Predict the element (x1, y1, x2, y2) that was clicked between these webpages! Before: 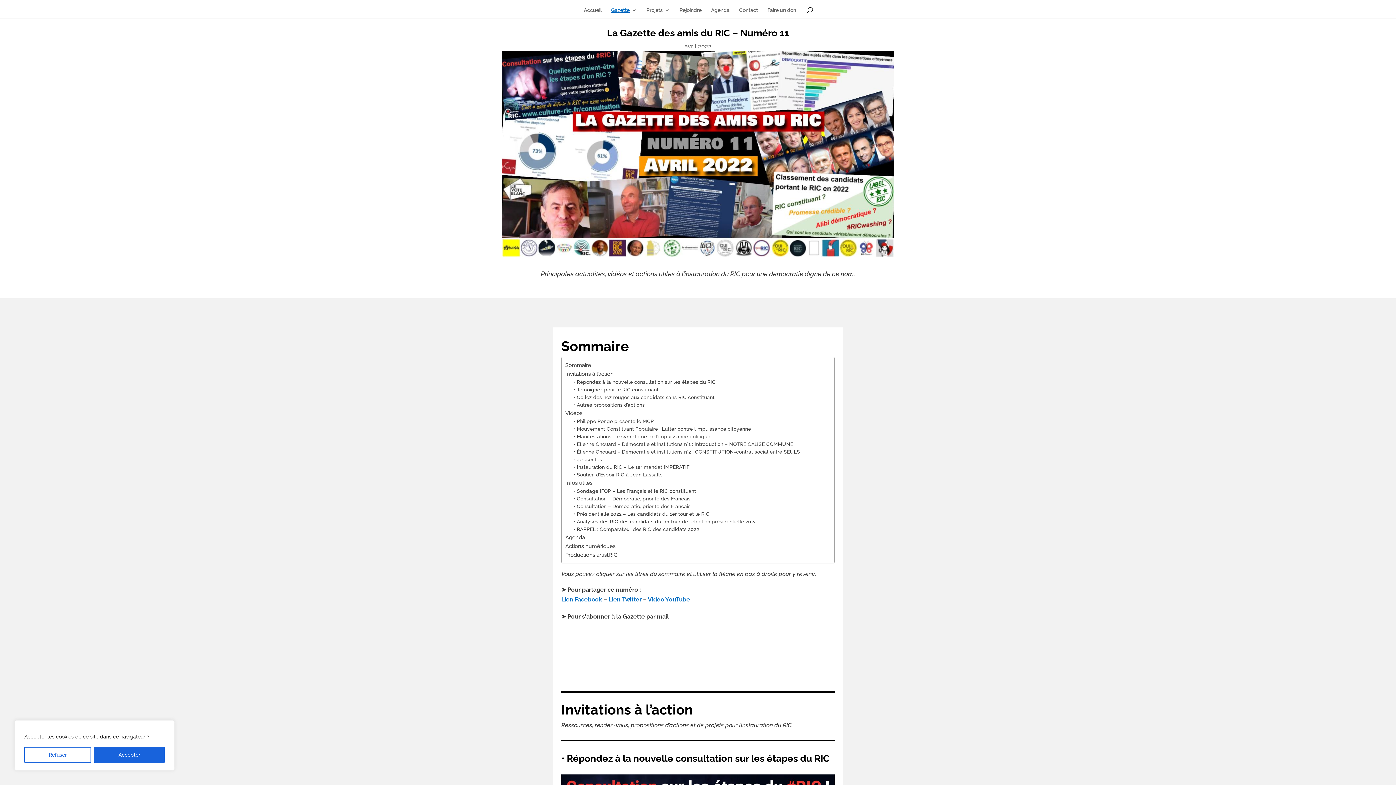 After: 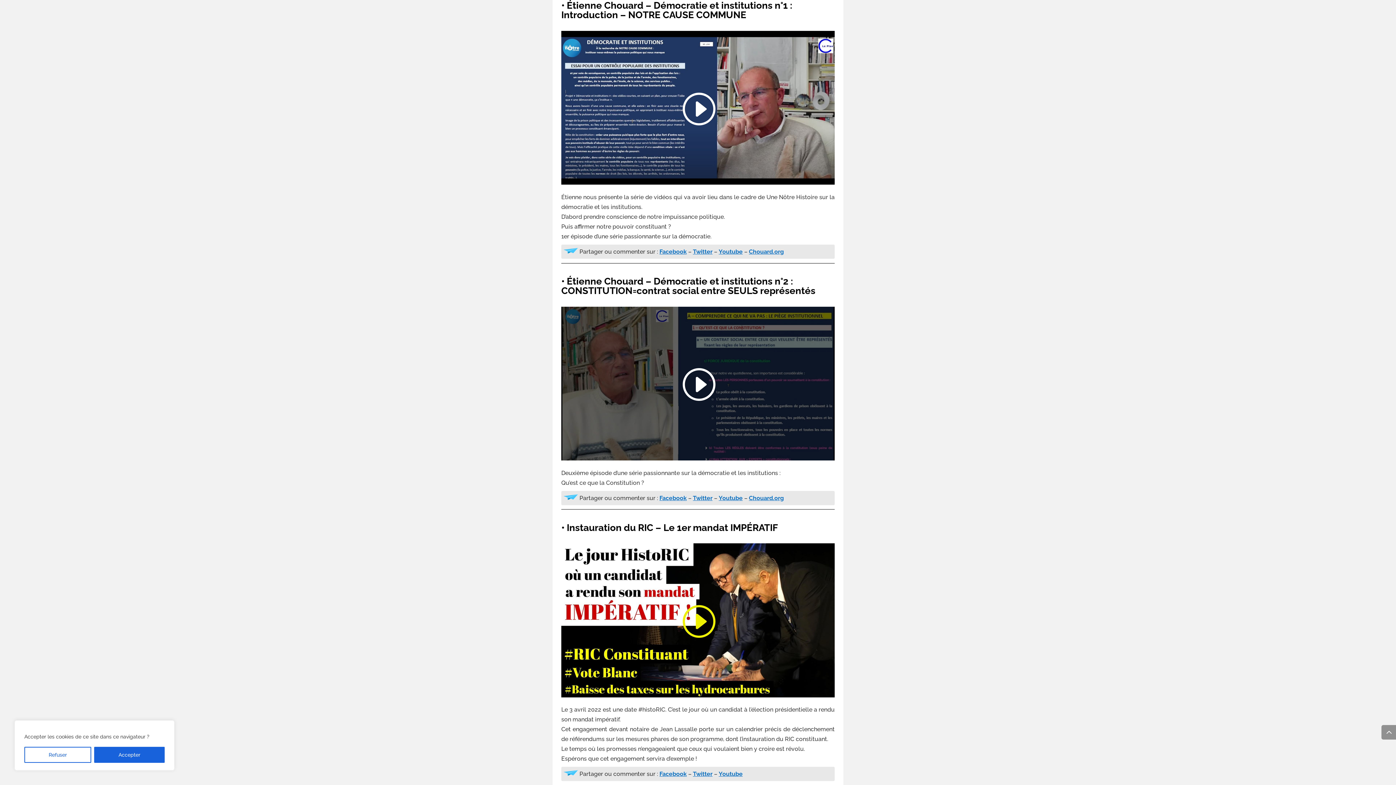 Action: bbox: (573, 440, 793, 448) label: • Étienne Chouard – Démocratie et institutions n°1 : Introduction – NOTRE CAUSE COMMUNE